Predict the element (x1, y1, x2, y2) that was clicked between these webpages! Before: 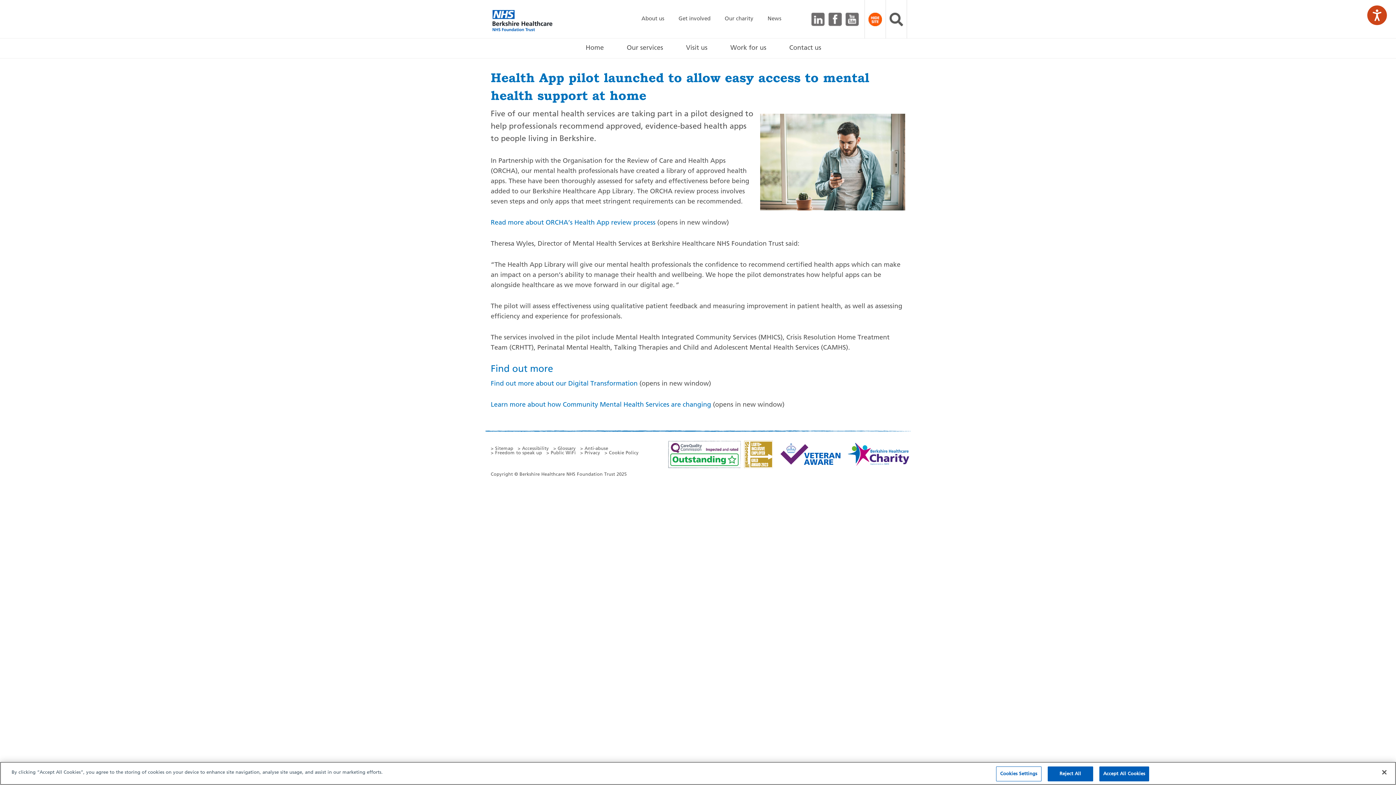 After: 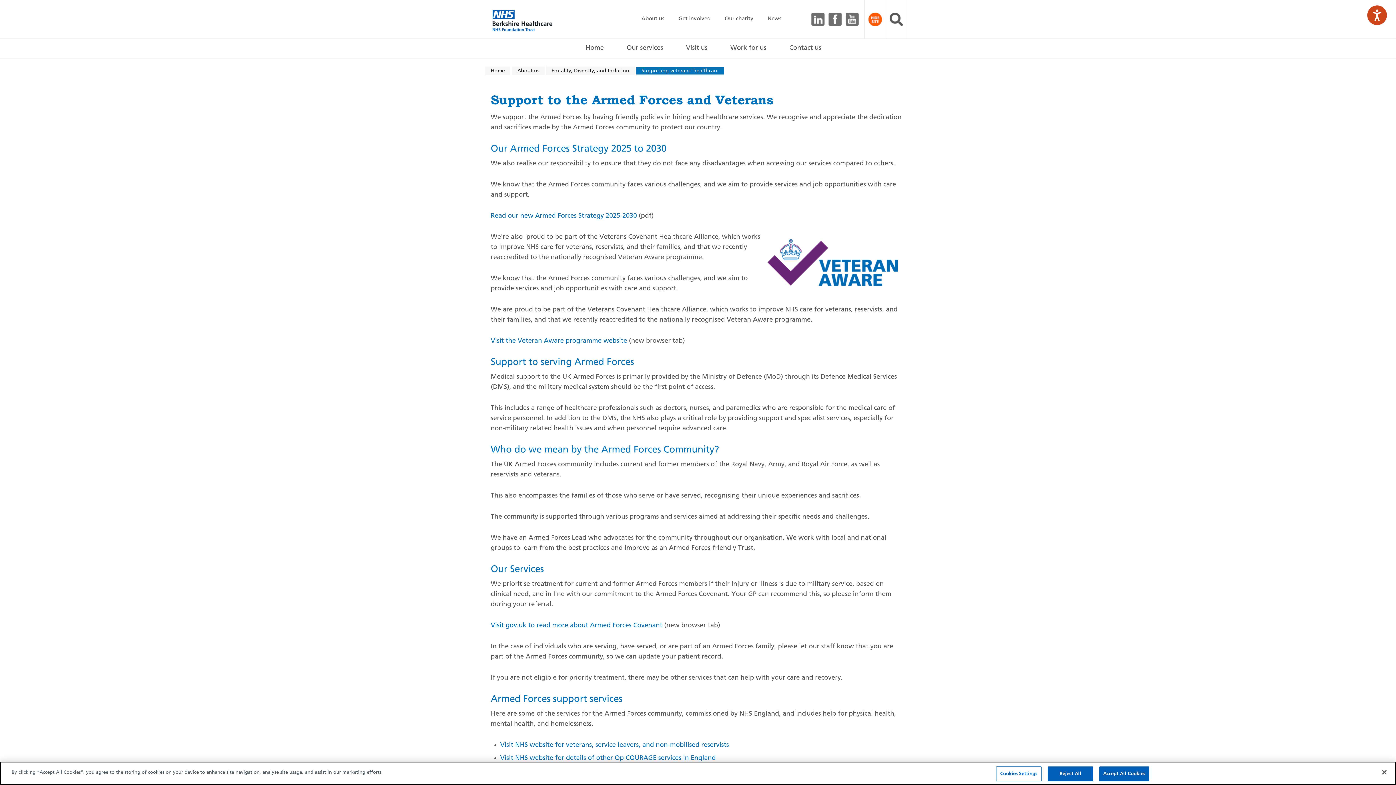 Action: bbox: (776, 451, 844, 457)